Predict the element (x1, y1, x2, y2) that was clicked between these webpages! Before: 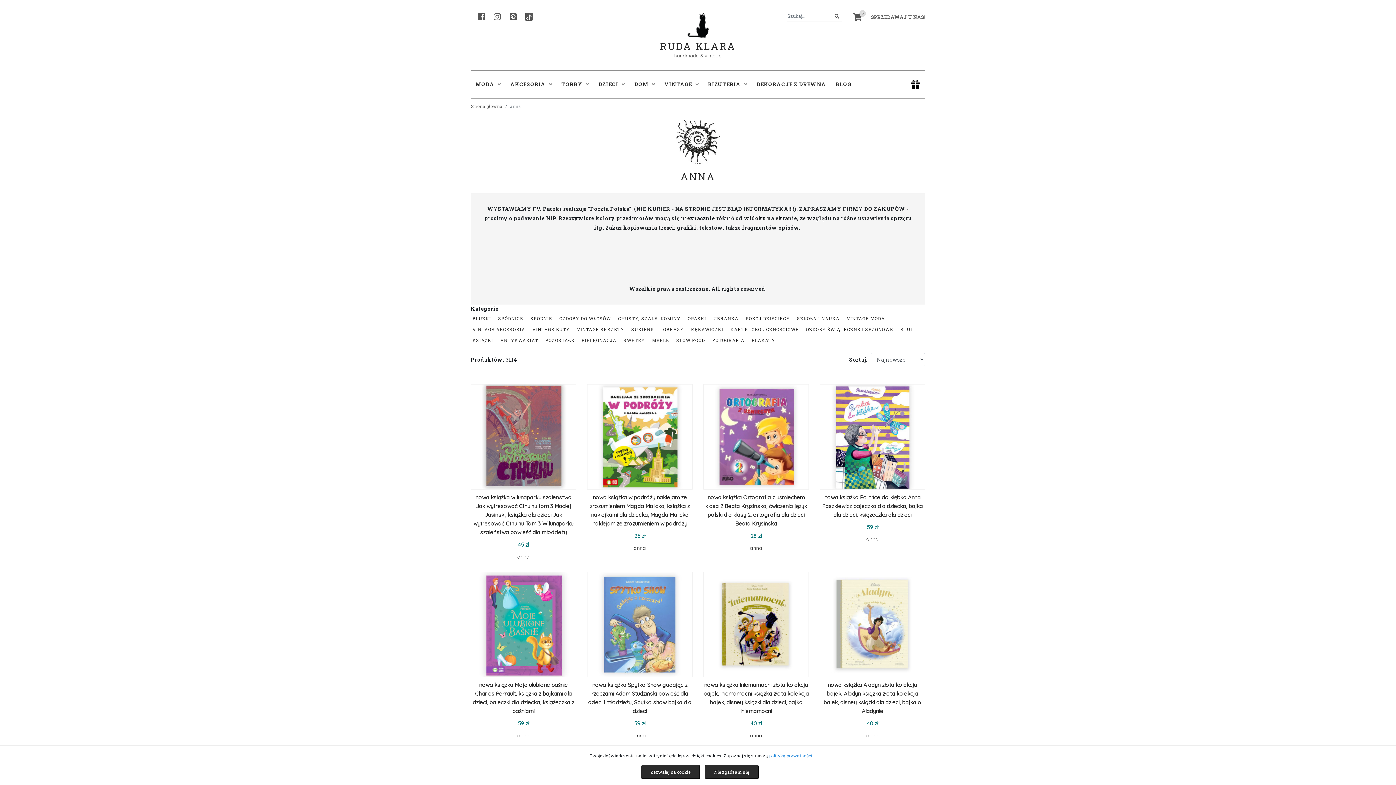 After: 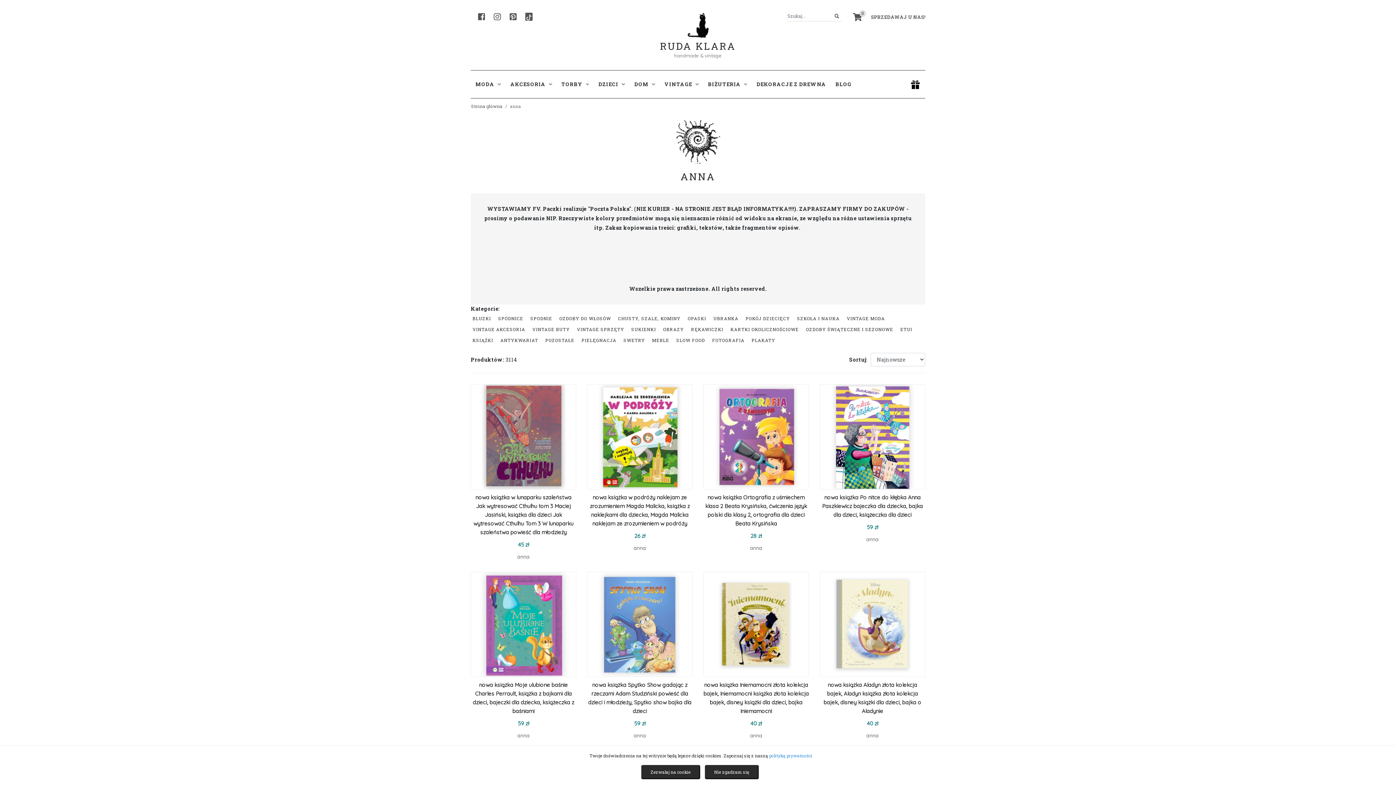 Action: bbox: (509, 12, 516, 20) label: Pinterest